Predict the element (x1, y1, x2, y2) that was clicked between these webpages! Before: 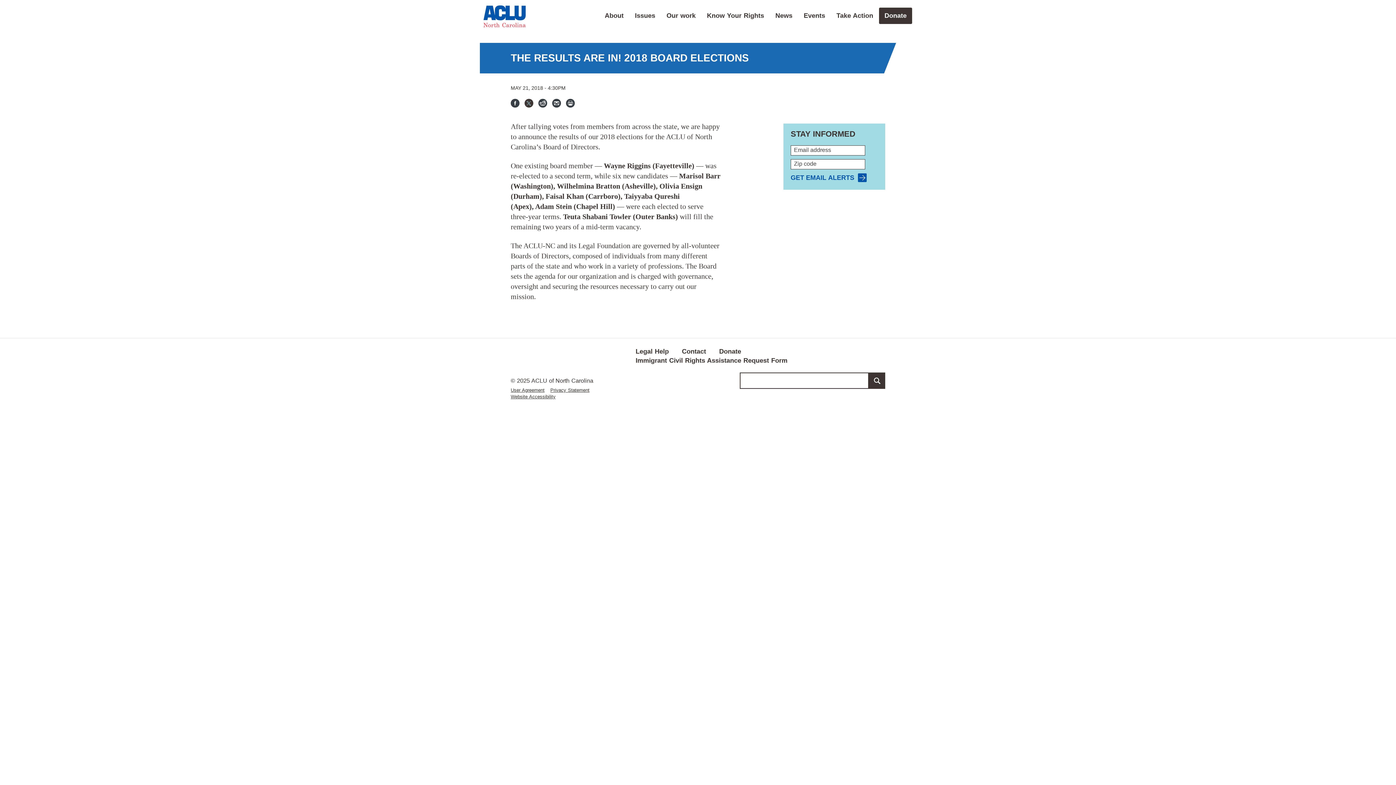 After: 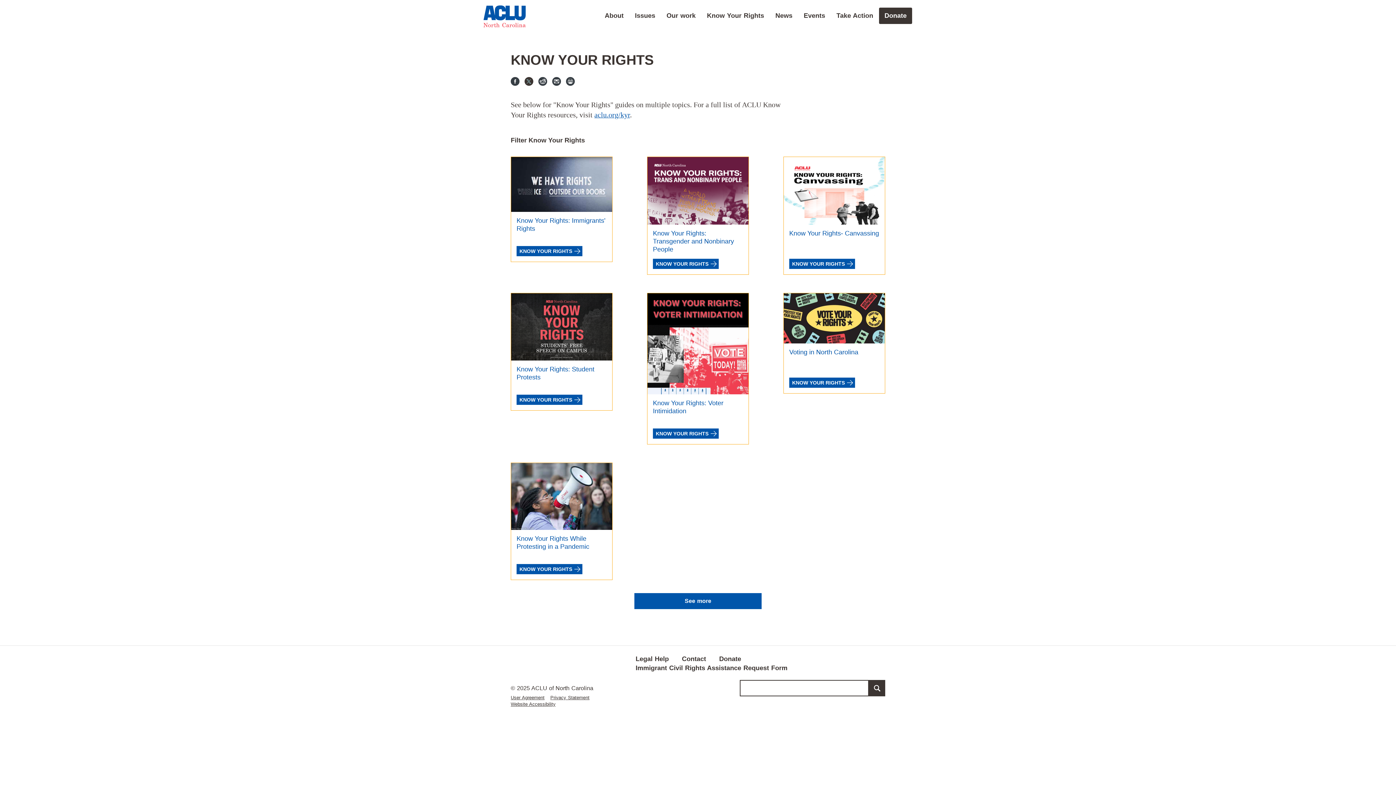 Action: label: Know Your Rights bbox: (701, 7, 769, 24)